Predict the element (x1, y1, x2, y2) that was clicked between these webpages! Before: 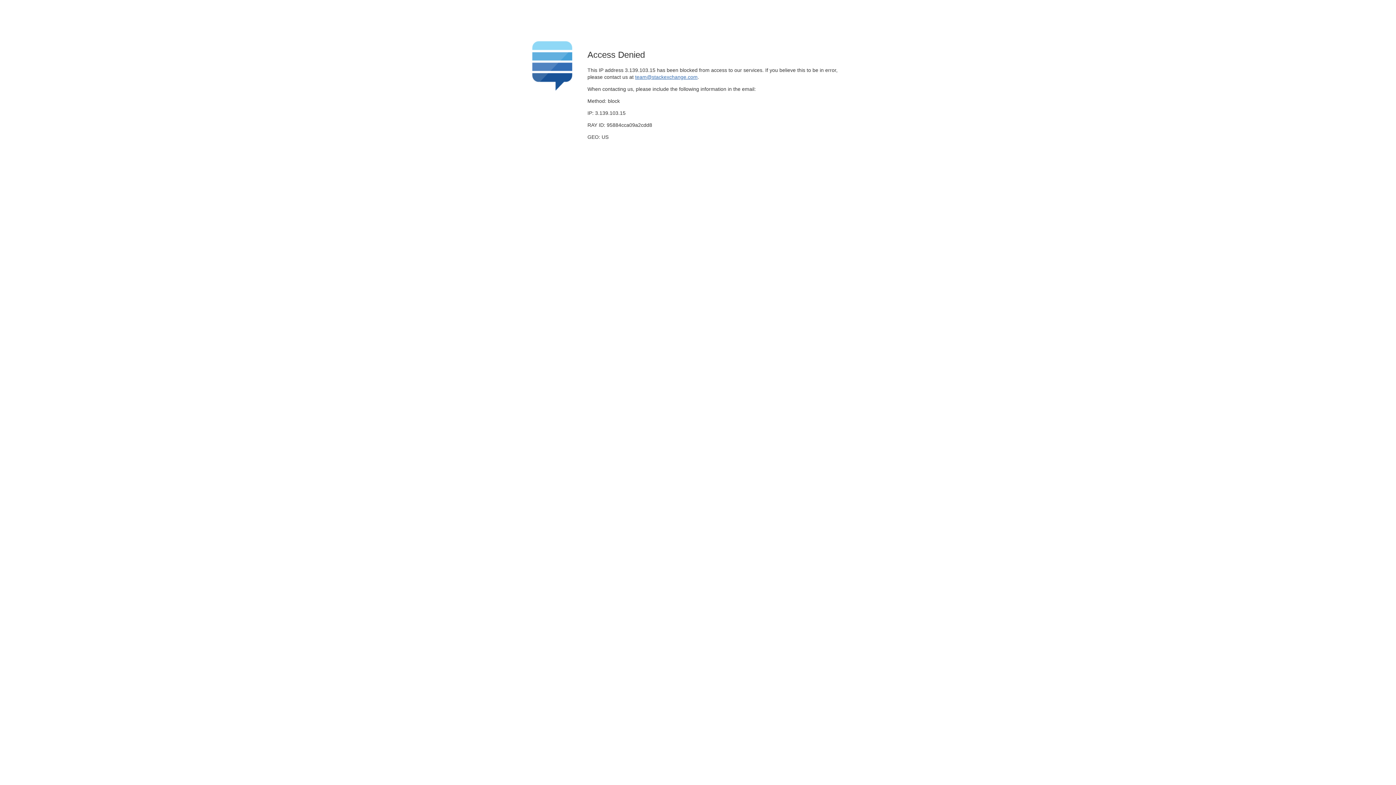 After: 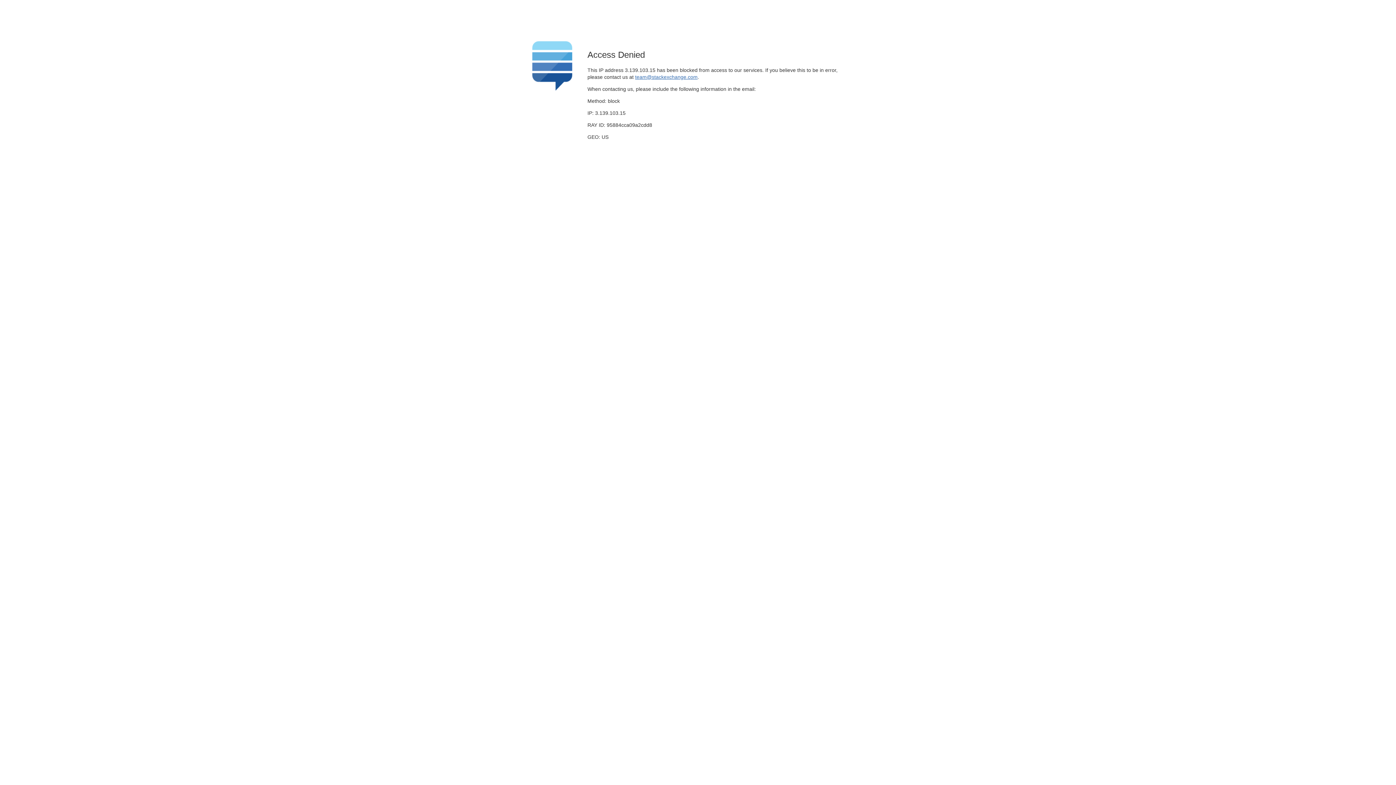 Action: label: team@stackexchange.com bbox: (635, 74, 697, 79)